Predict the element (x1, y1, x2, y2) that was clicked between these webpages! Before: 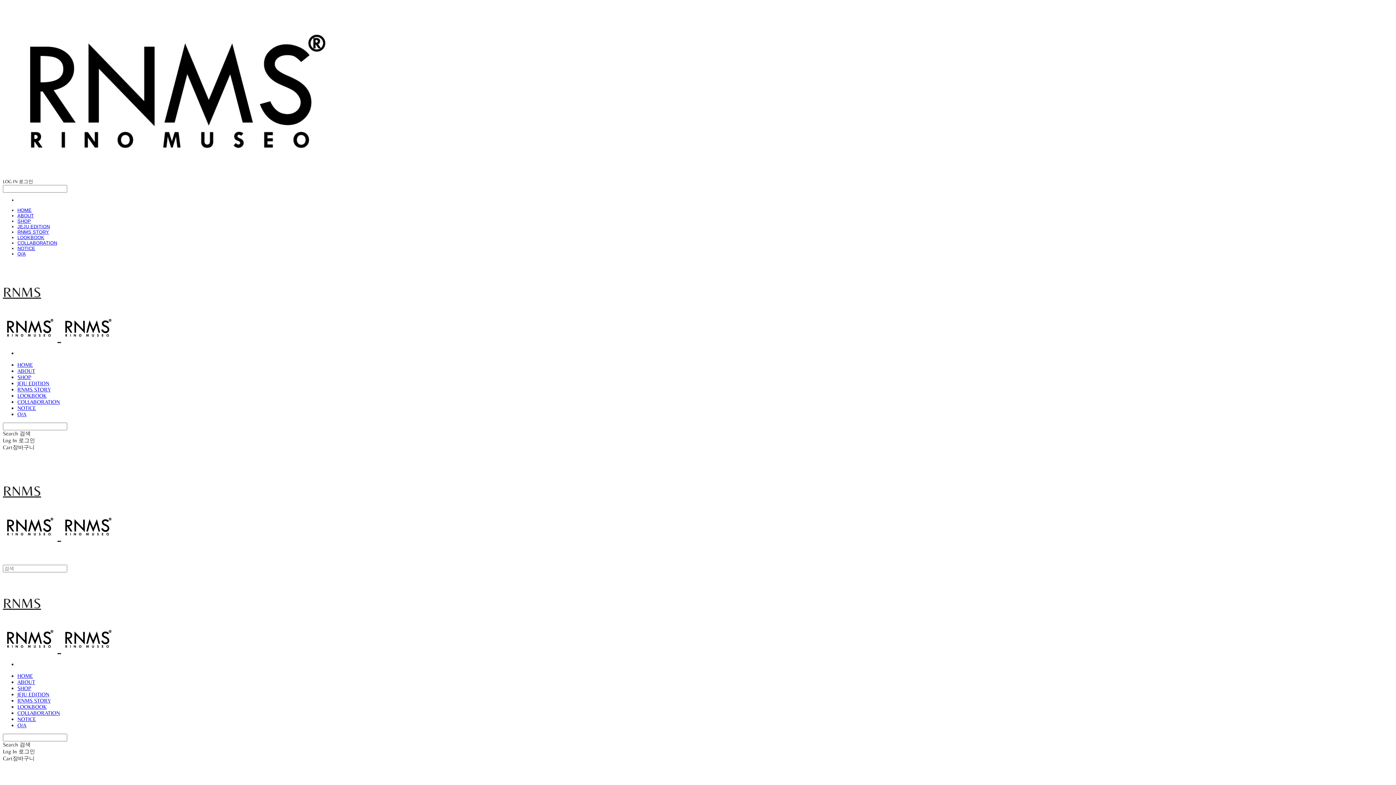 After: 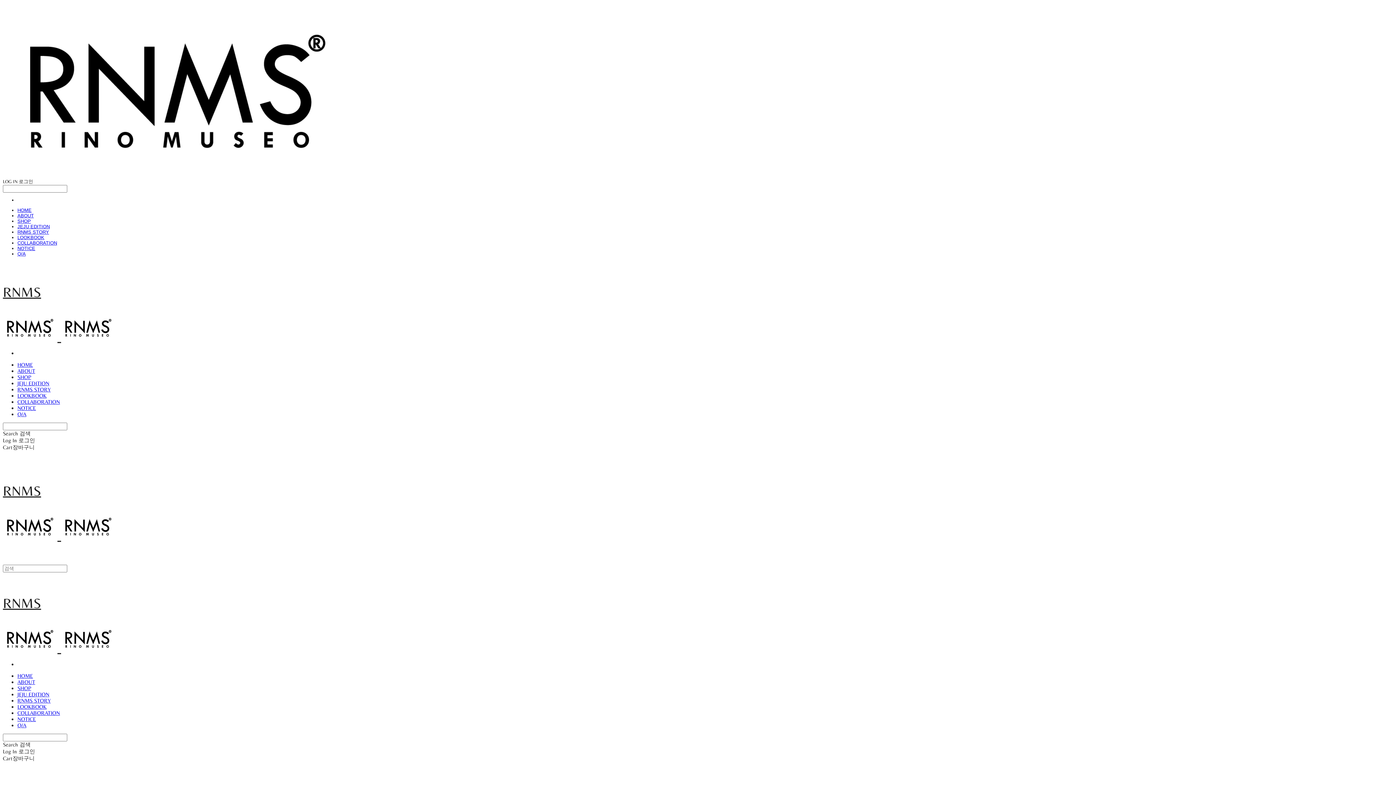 Action: bbox: (17, 380, 49, 386) label: JEJU EDITION